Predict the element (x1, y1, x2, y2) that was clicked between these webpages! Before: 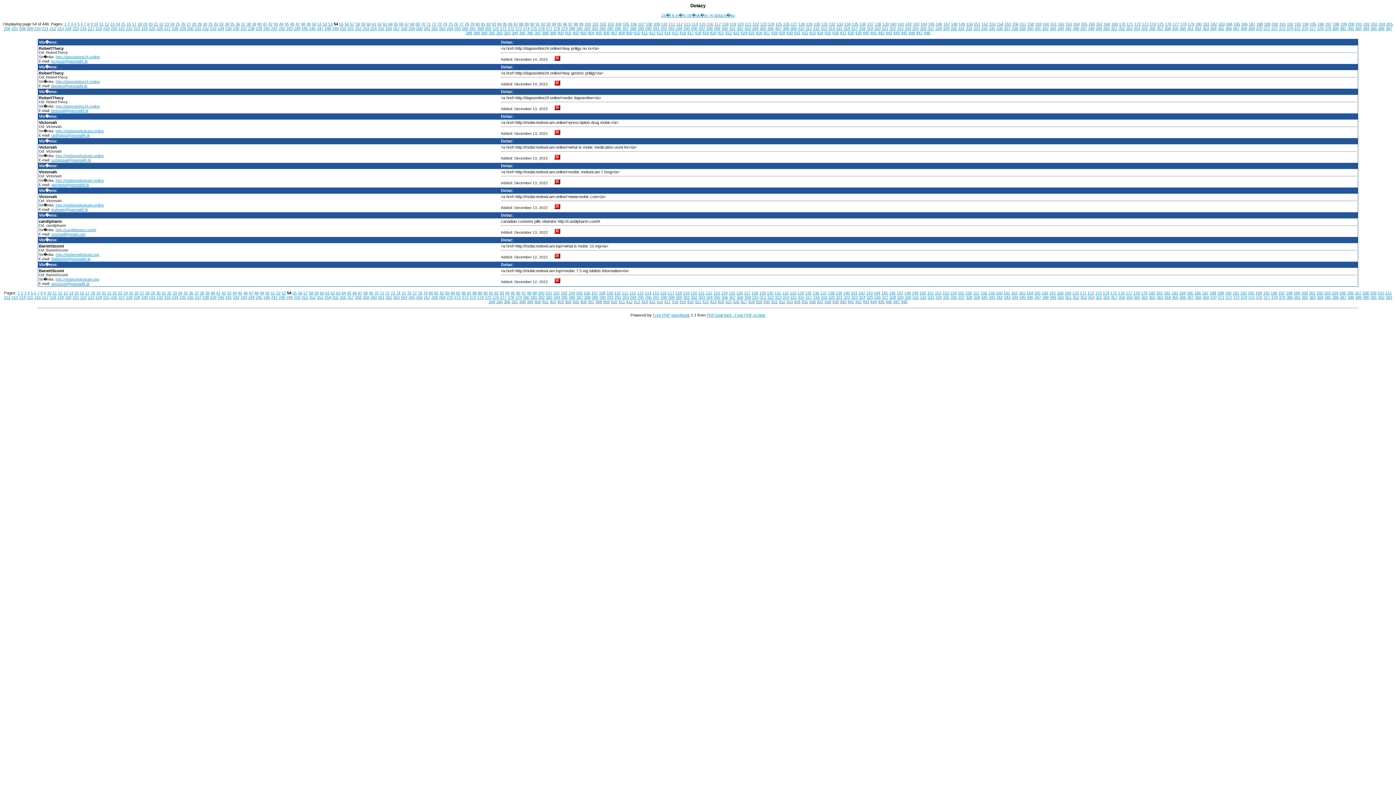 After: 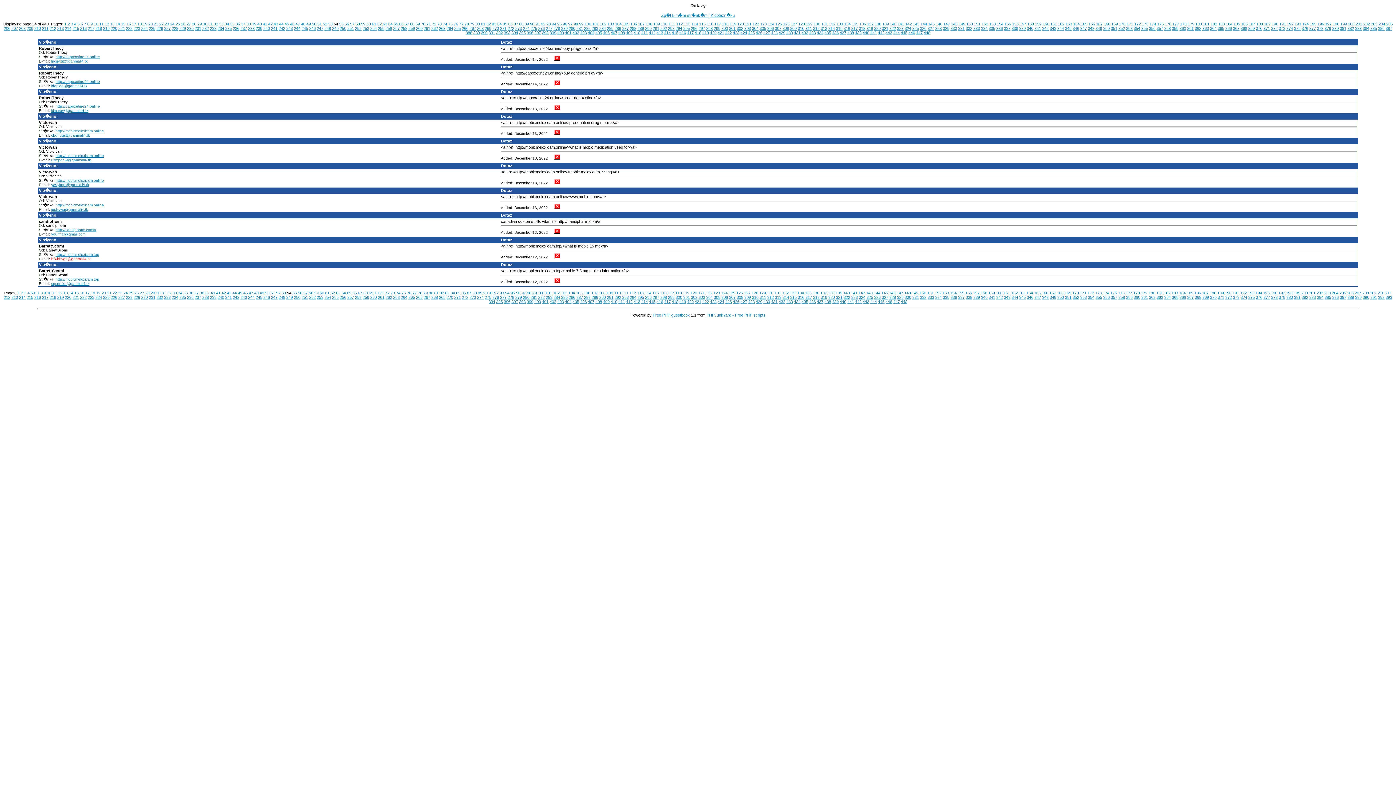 Action: bbox: (51, 257, 90, 261) label: hfwbbvgb@ganmali4.tk